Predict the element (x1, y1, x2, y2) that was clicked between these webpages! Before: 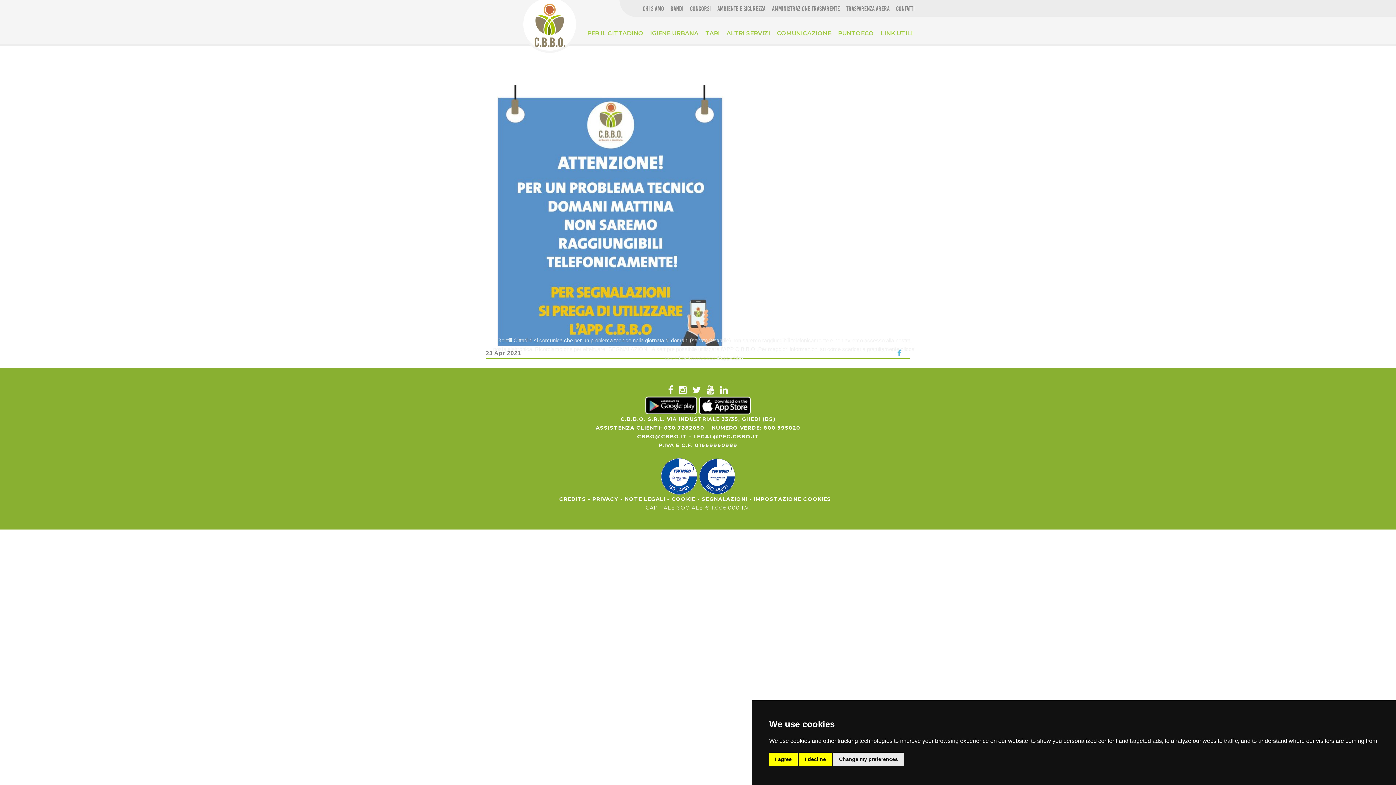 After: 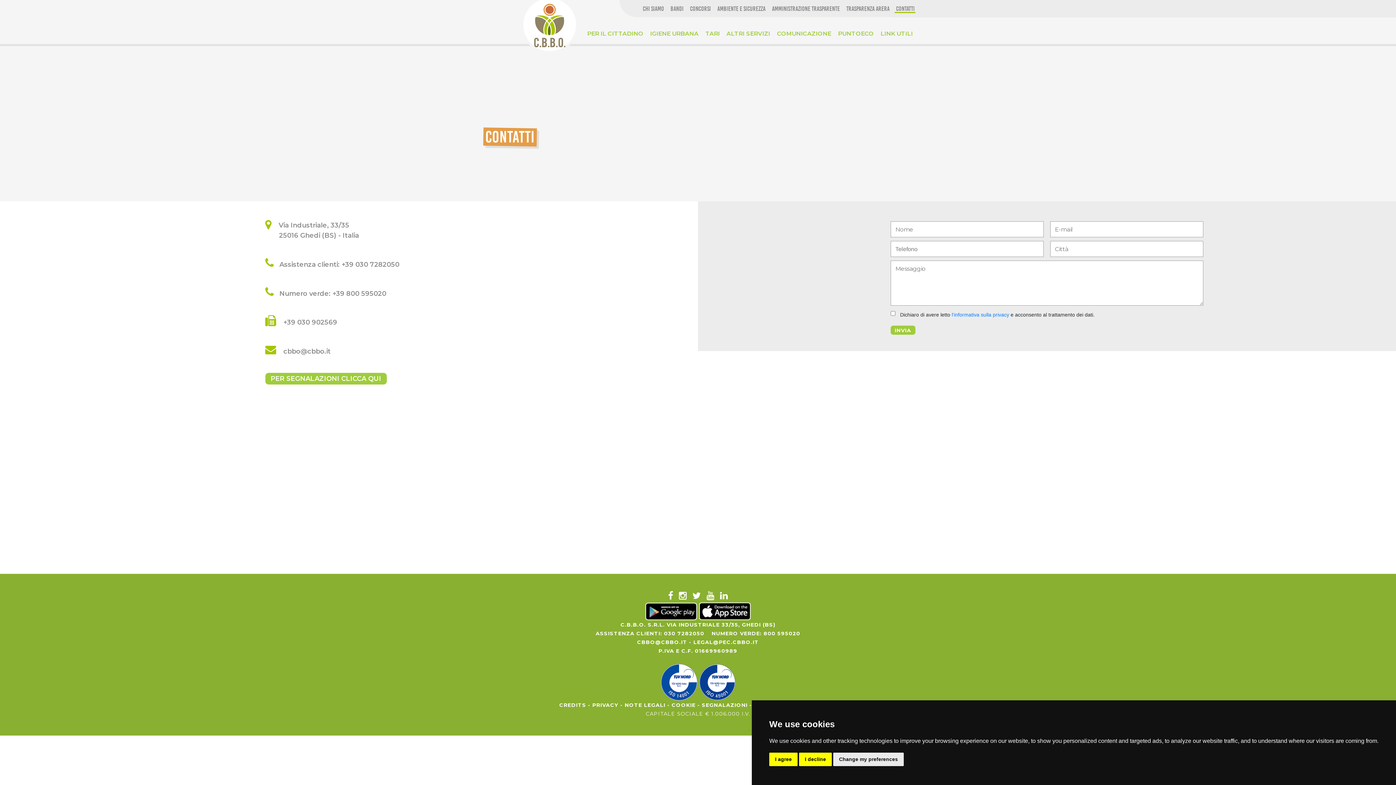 Action: bbox: (894, 5, 916, 12) label: CONTATTI